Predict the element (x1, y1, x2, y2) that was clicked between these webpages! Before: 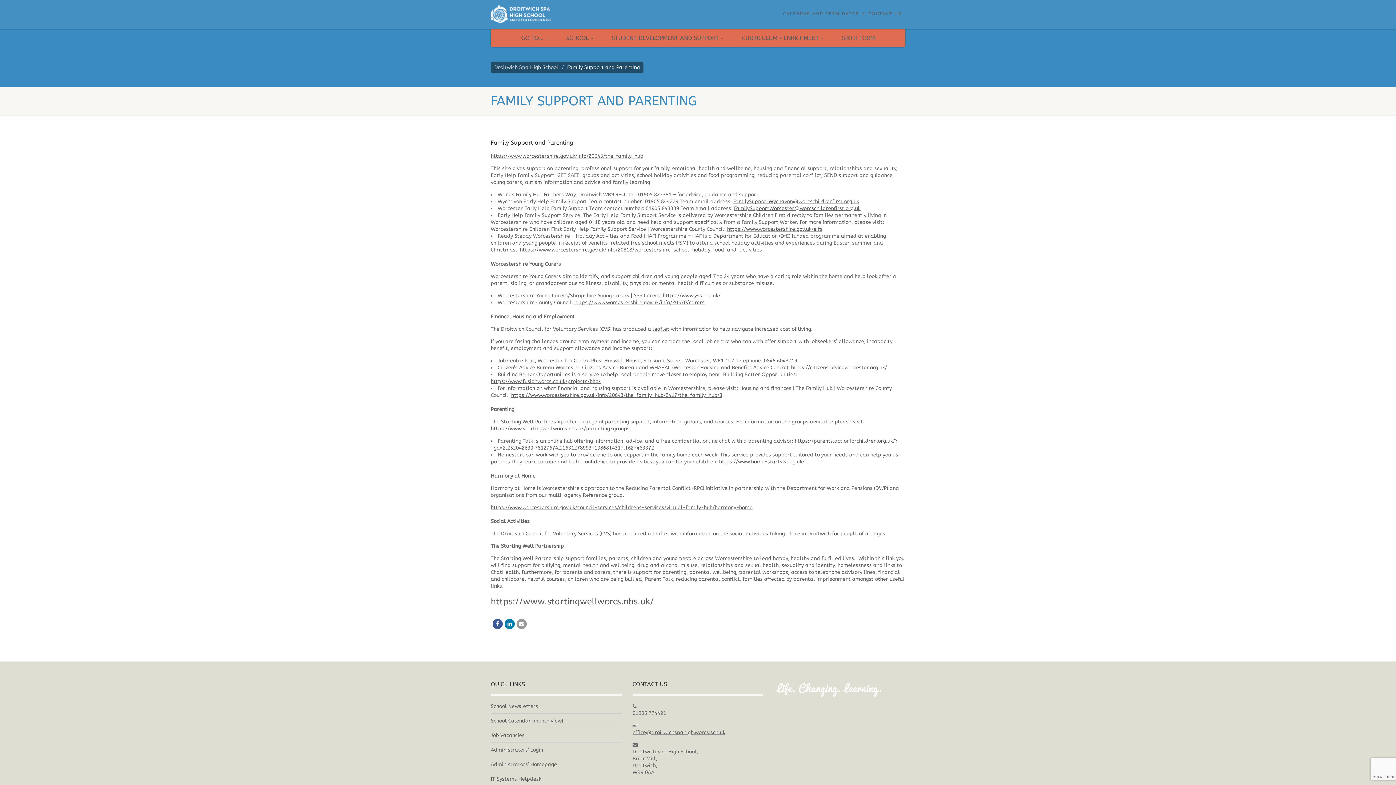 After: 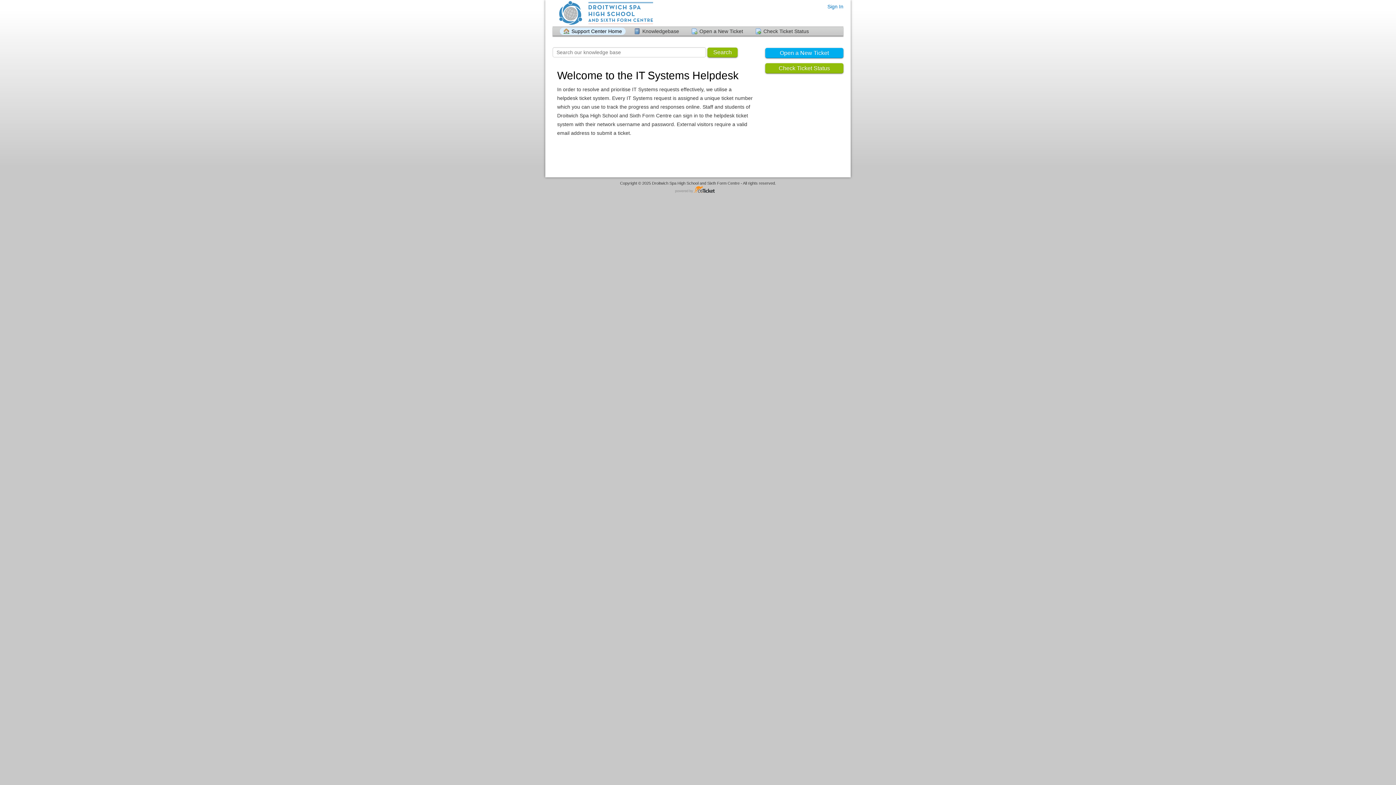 Action: bbox: (490, 776, 541, 782) label: IT Systems Helpdesk